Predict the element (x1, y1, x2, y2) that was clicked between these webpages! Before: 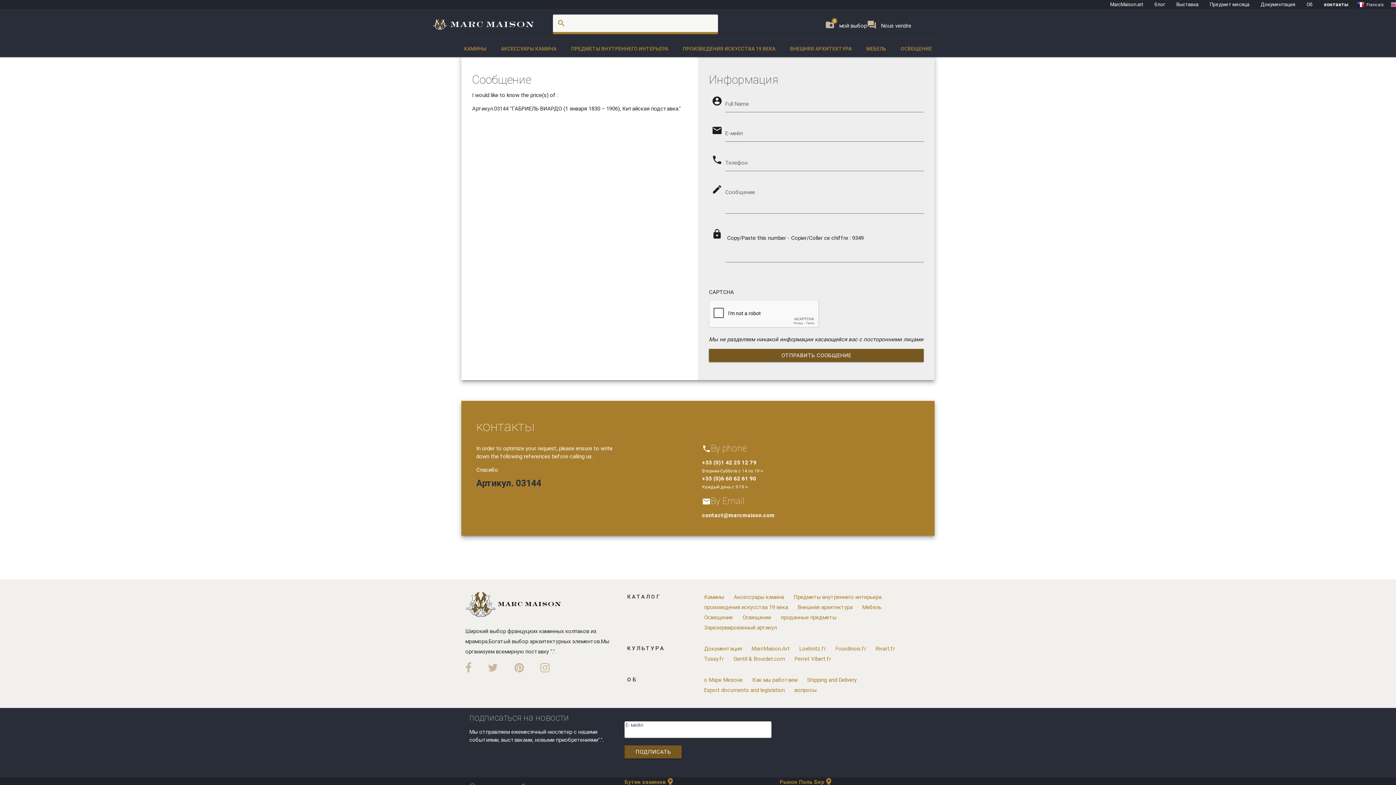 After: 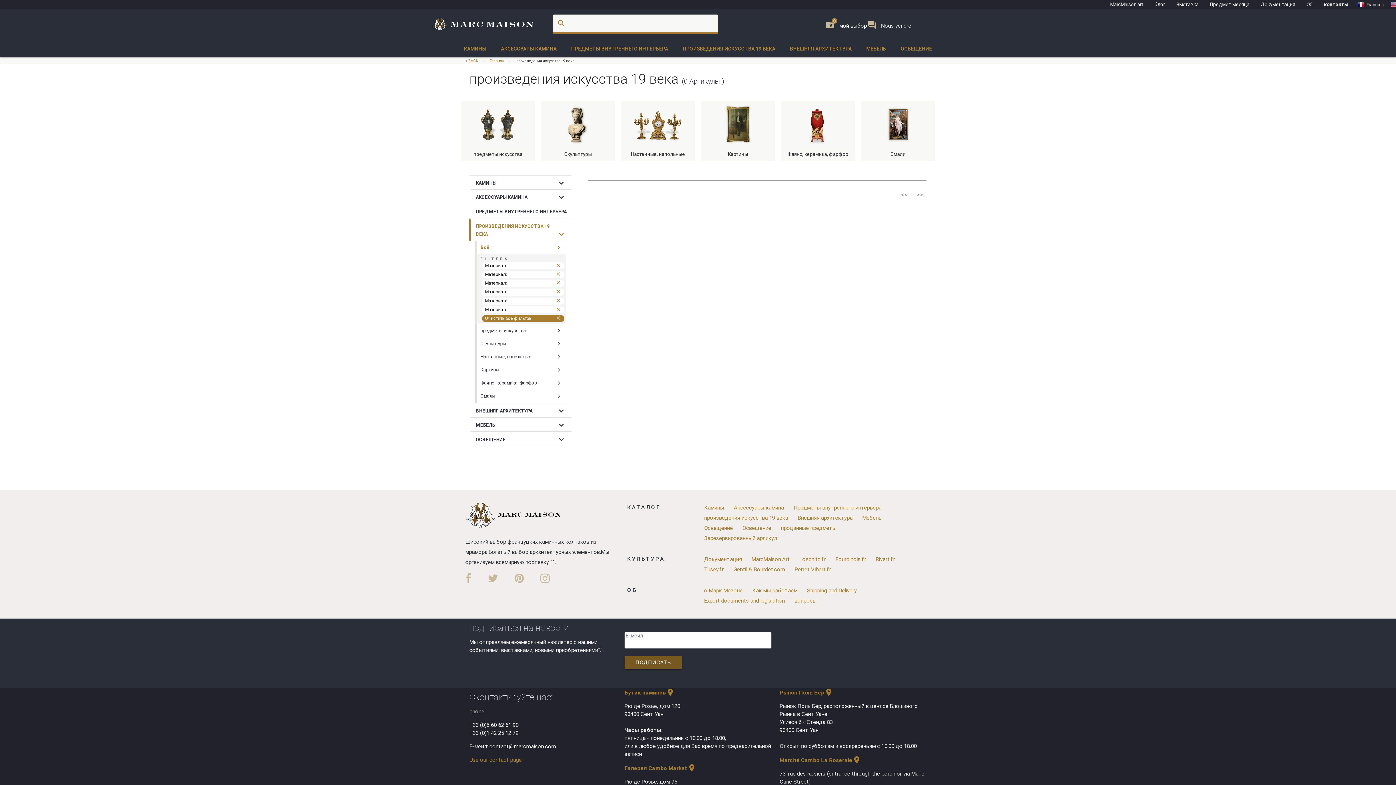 Action: bbox: (680, 39, 778, 57) label: ПРОИЗВЕДЕНИЯ ИСКУССТВА 19 ВЕКА